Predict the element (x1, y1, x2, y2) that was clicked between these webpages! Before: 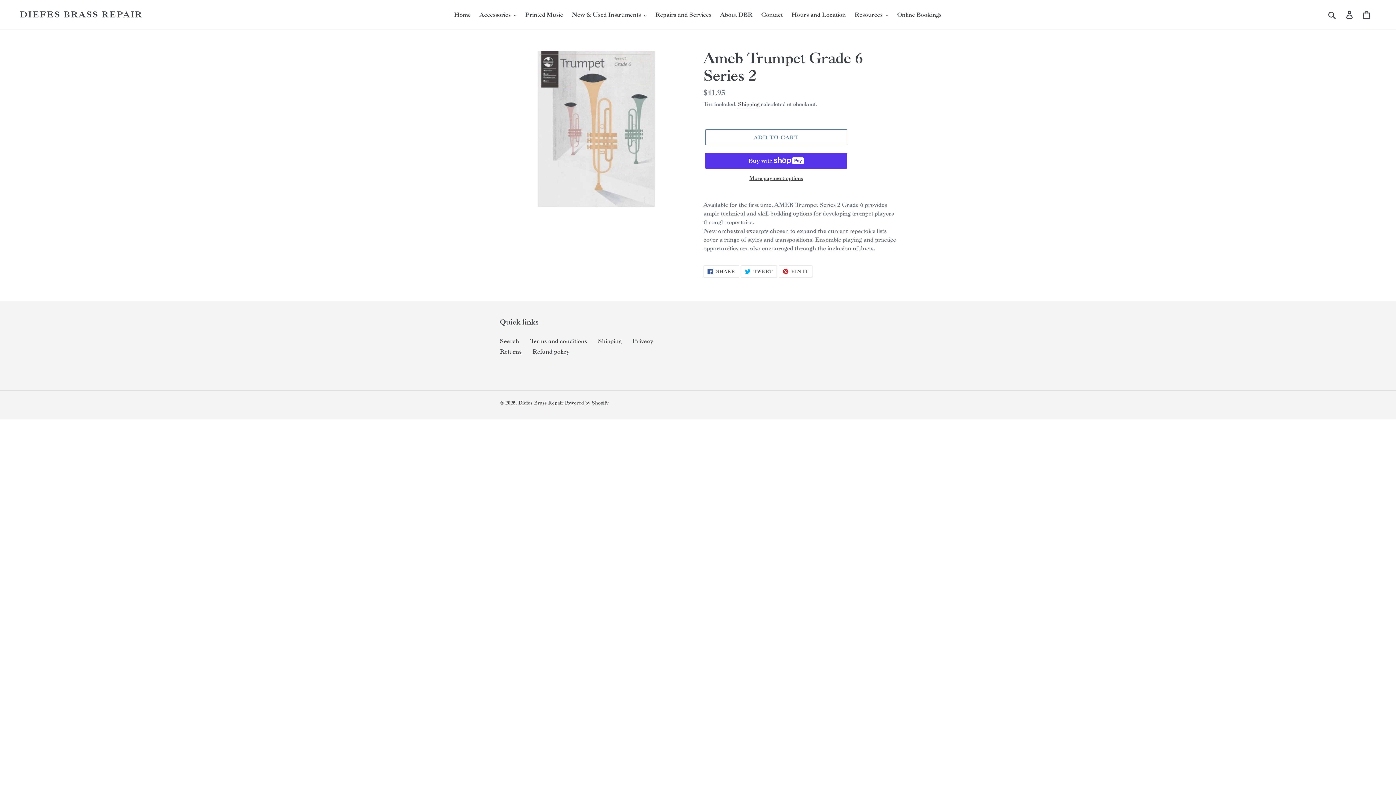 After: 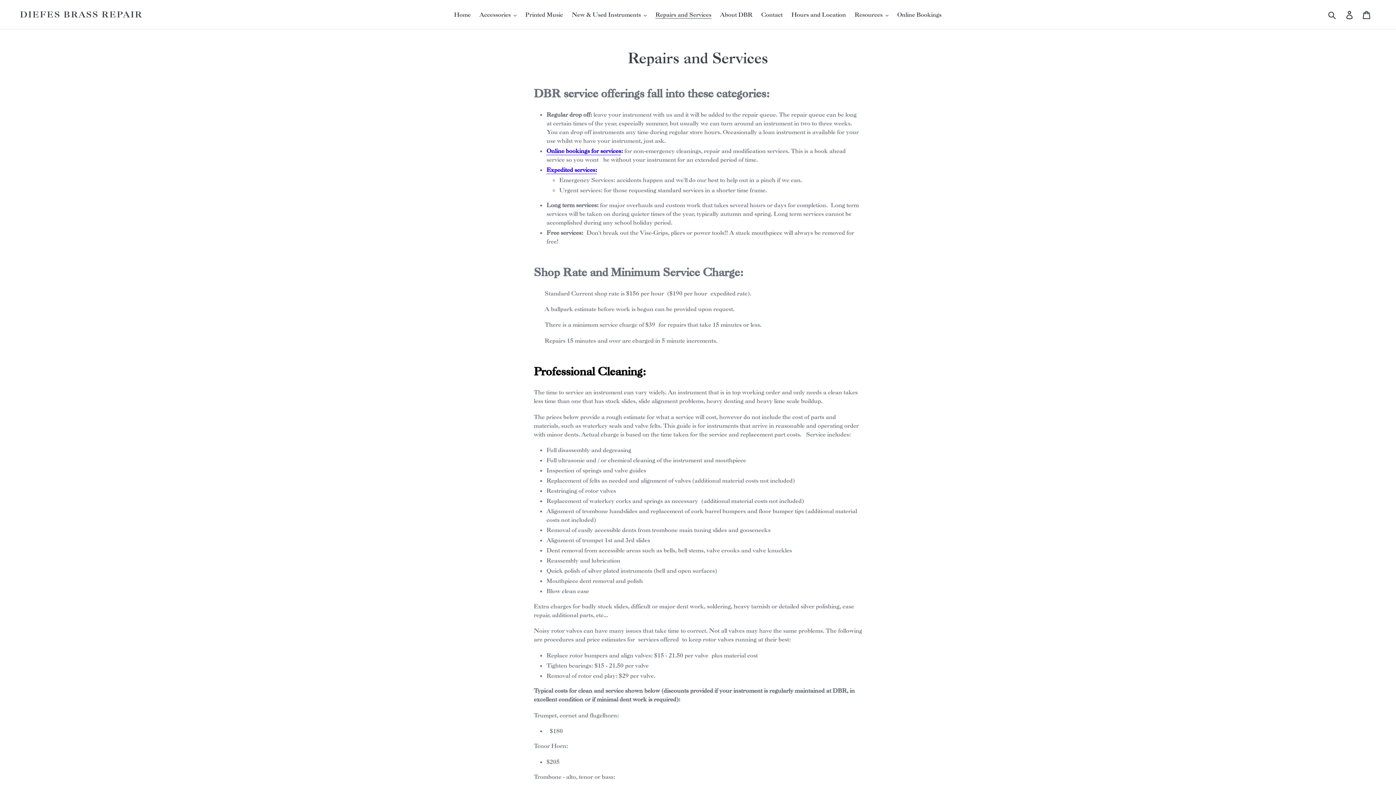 Action: label: Repairs and Services bbox: (652, 9, 715, 20)